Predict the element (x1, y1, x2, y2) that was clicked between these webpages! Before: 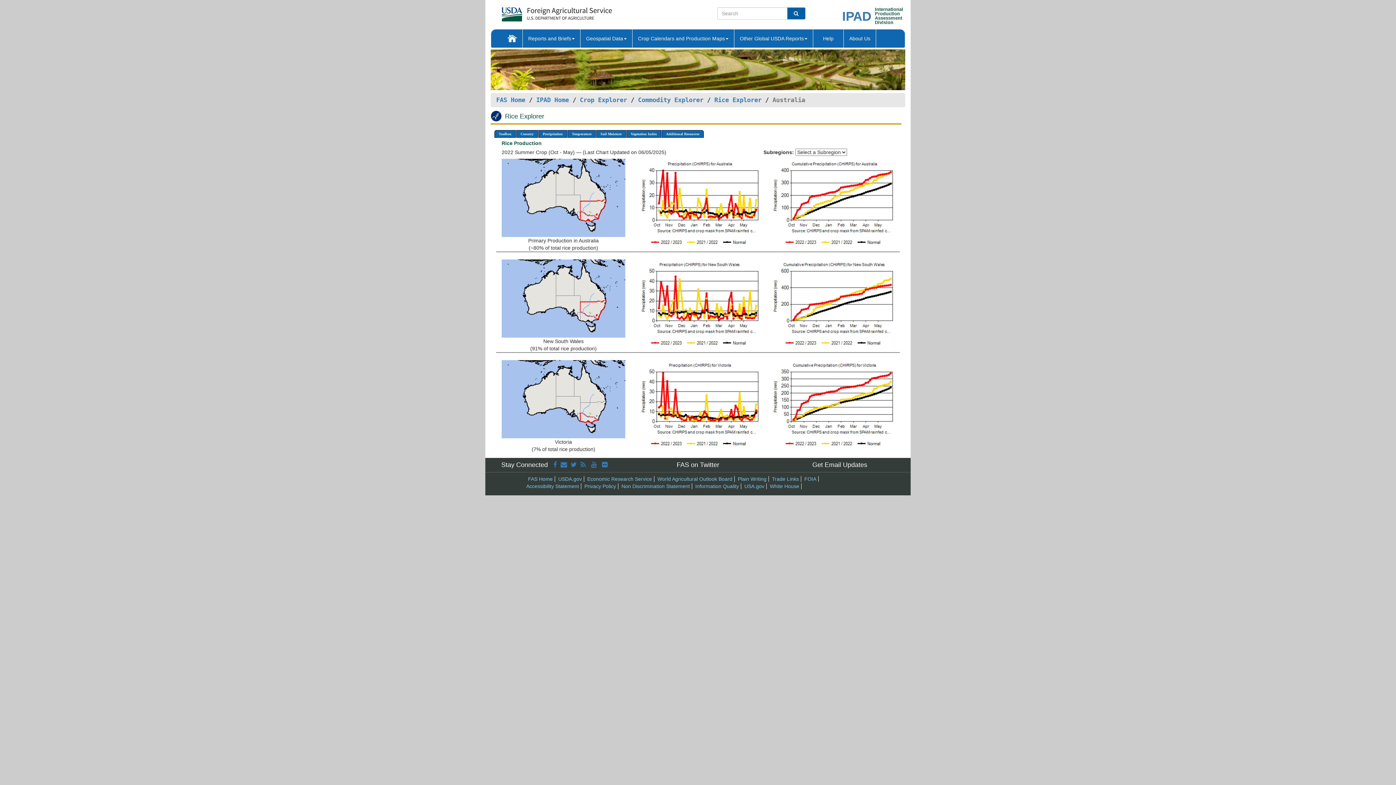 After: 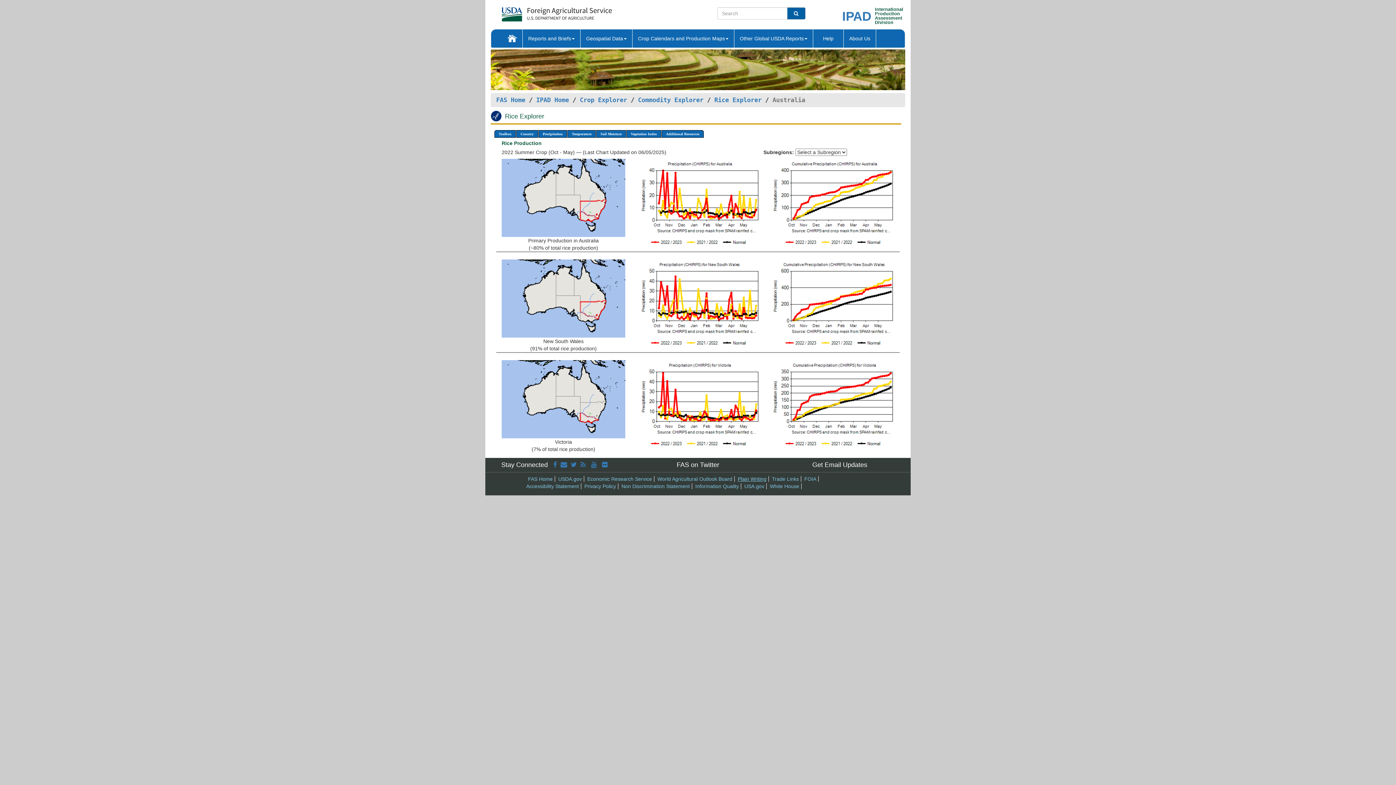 Action: label: Plain Writing bbox: (738, 476, 766, 482)